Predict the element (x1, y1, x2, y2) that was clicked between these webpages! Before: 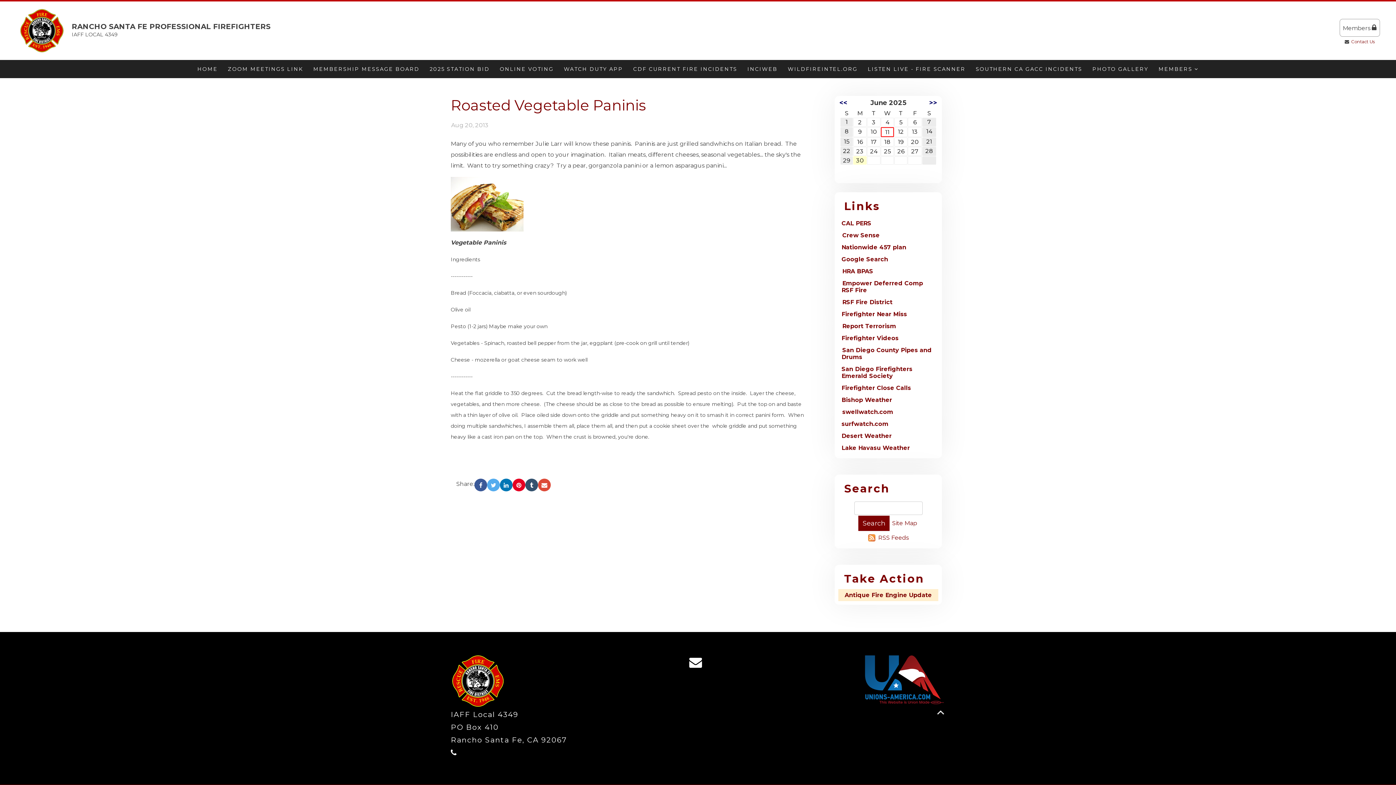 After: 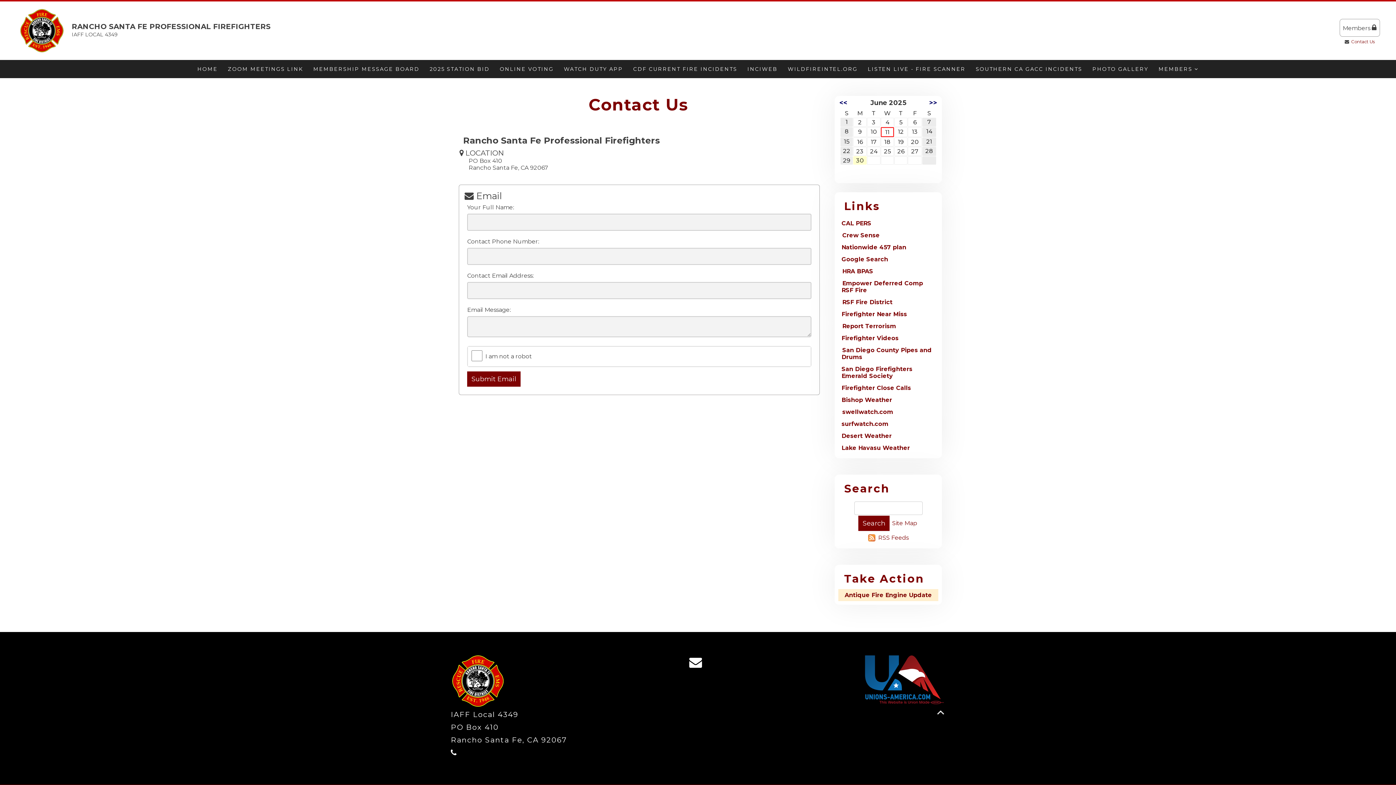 Action: bbox: (1351, 38, 1374, 44) label: Contact Us